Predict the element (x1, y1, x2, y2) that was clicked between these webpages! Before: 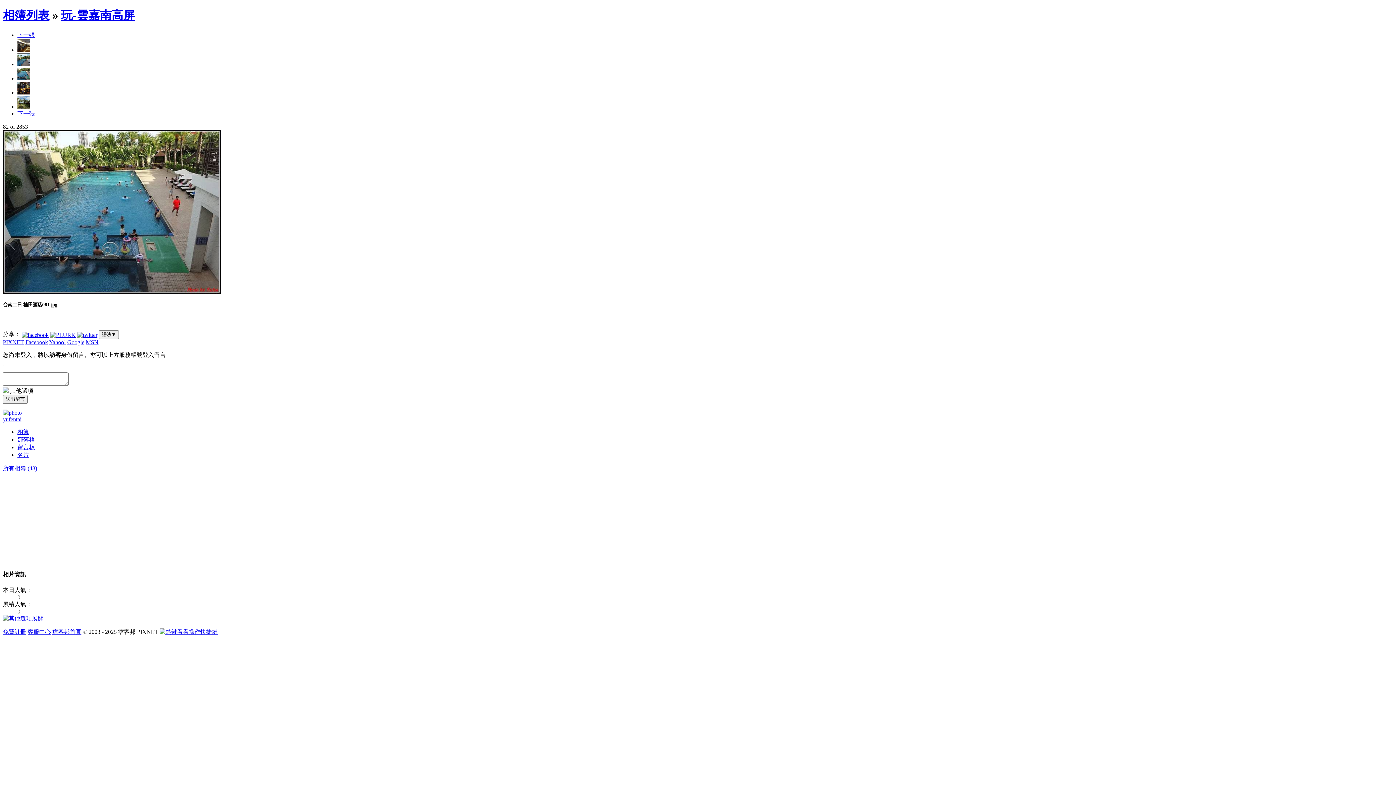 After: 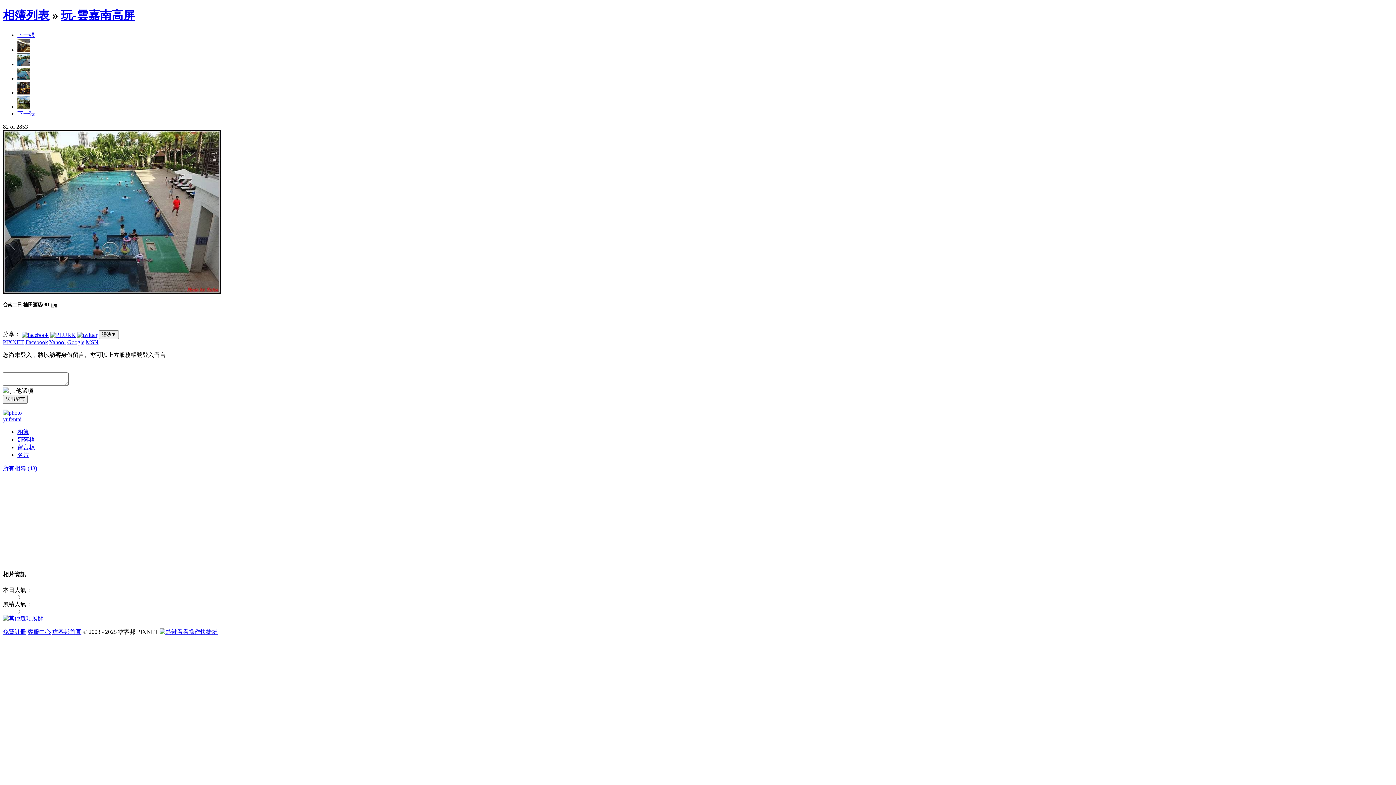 Action: bbox: (21, 331, 48, 337)